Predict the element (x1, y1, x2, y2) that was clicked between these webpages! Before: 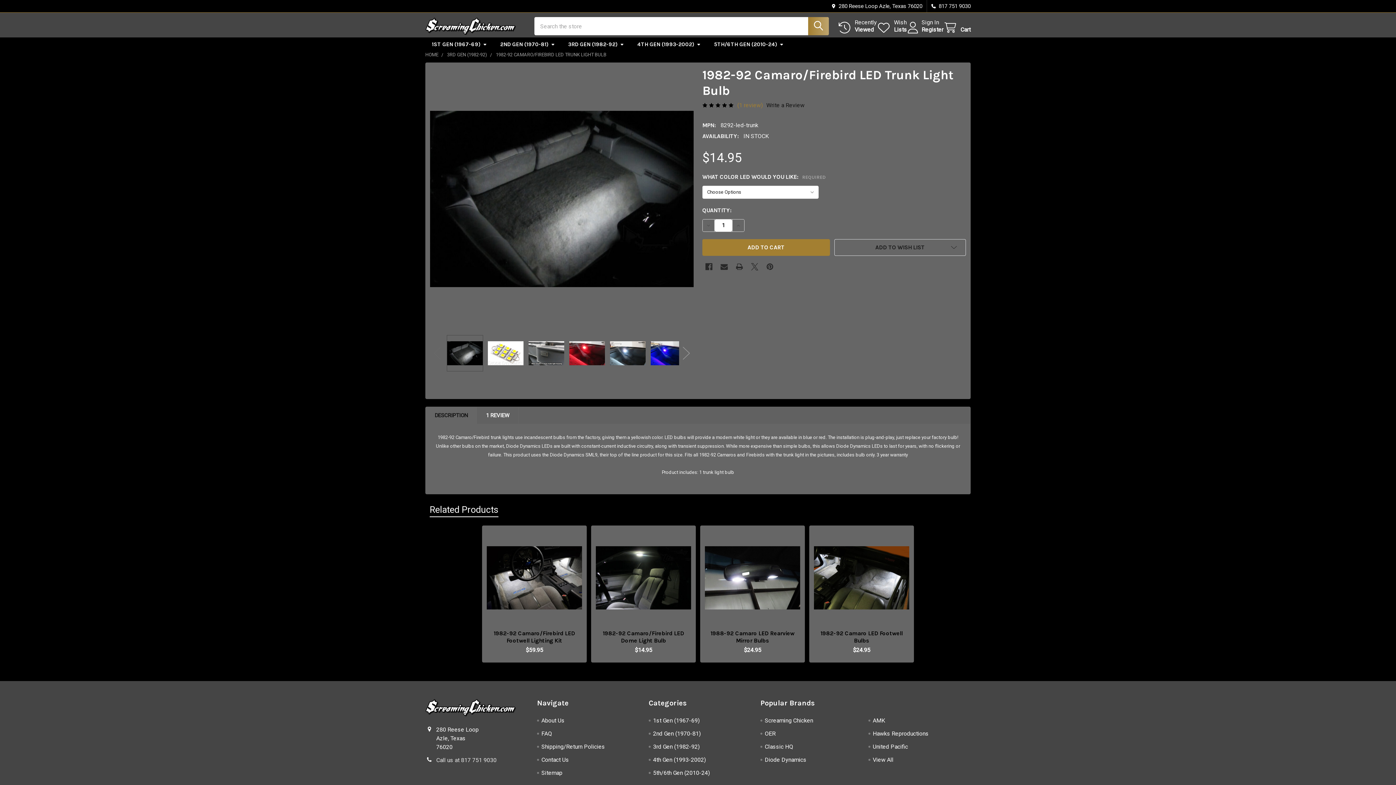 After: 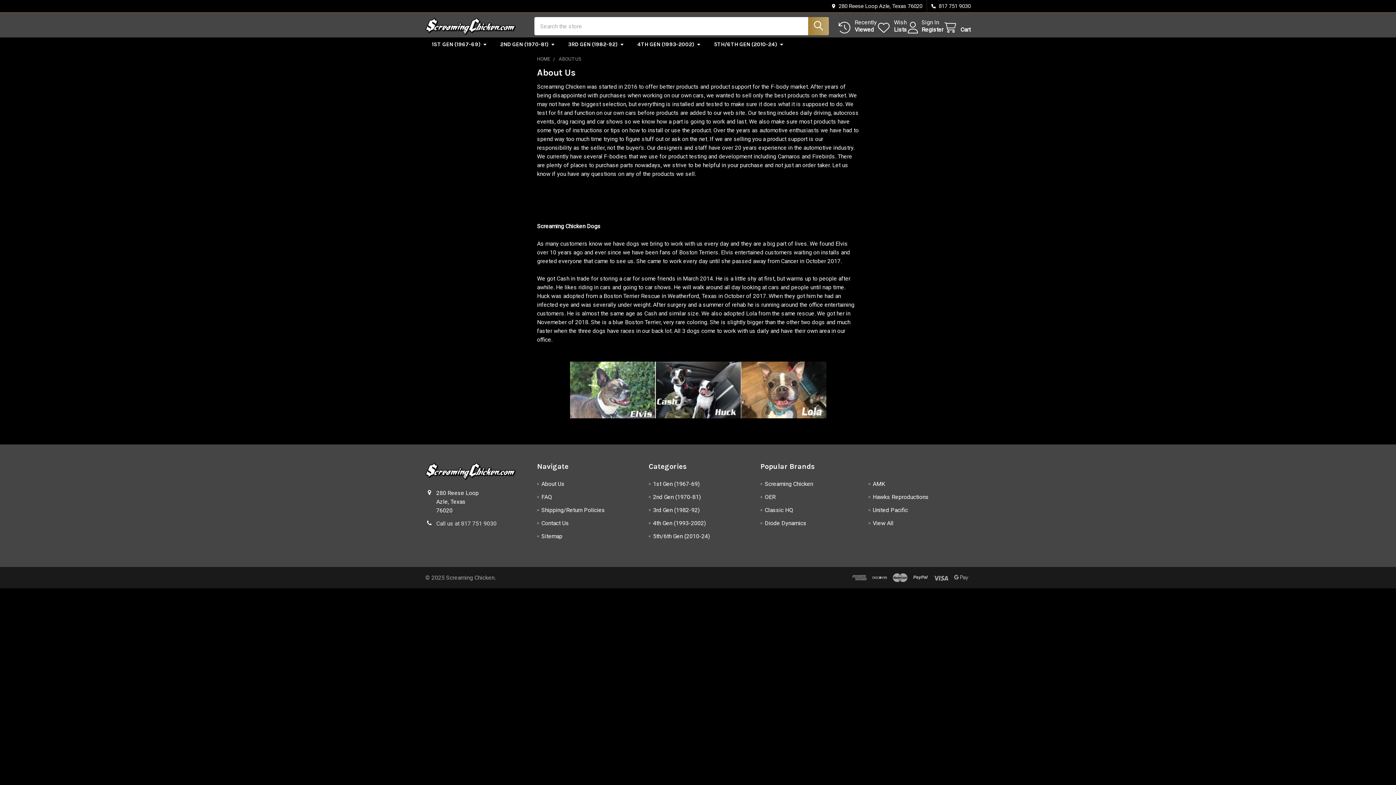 Action: bbox: (541, 717, 564, 724) label: About Us